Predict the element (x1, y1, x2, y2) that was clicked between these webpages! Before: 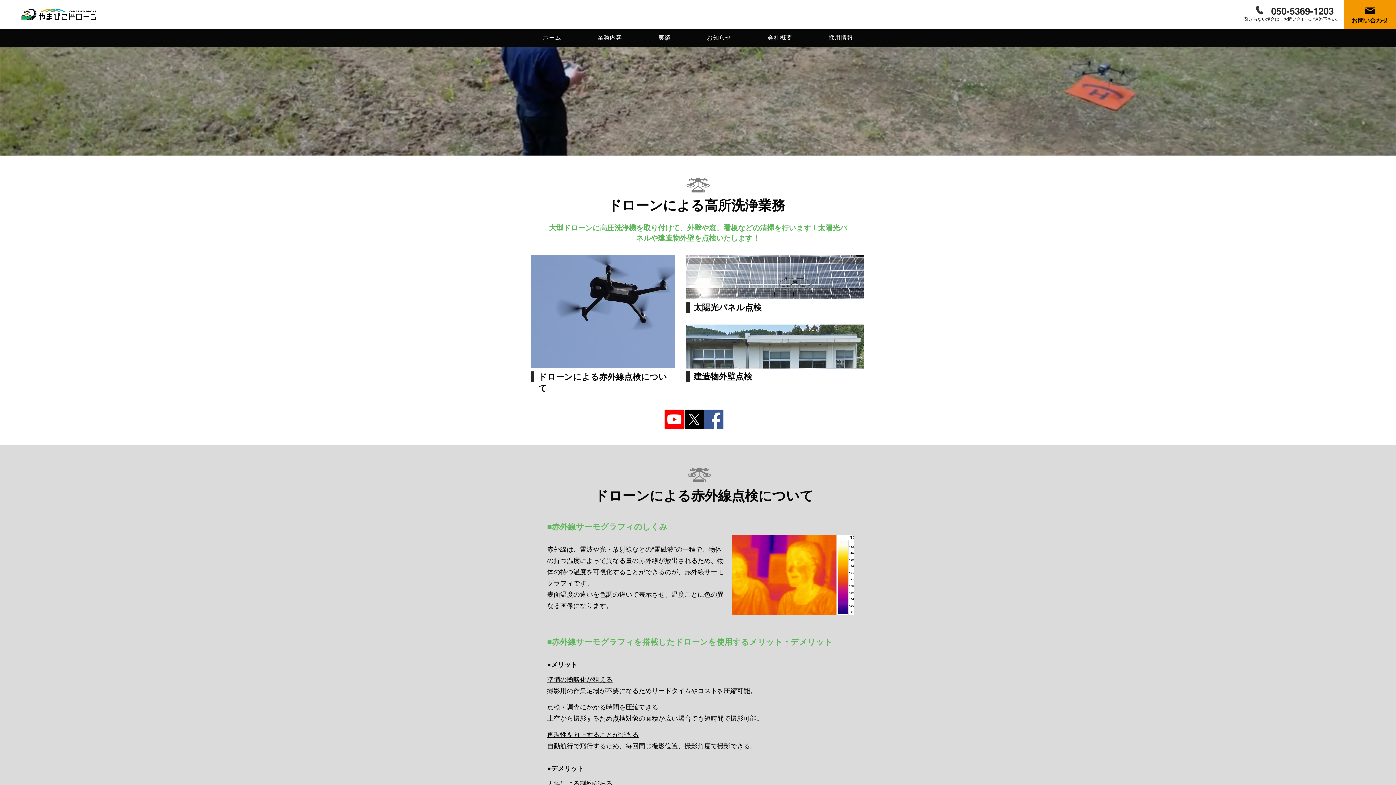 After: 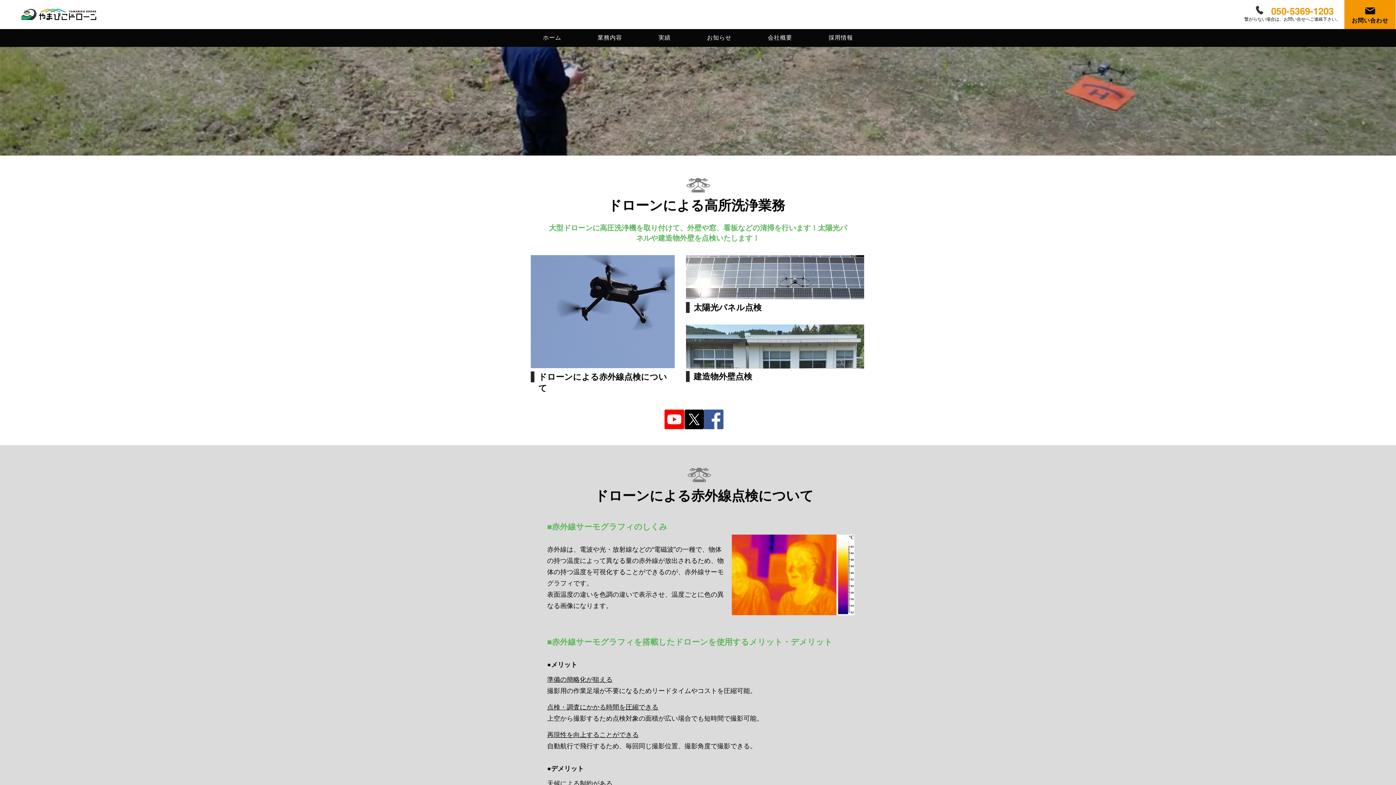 Action: bbox: (1263, 3, 1341, 18) label: 050-5369-1203